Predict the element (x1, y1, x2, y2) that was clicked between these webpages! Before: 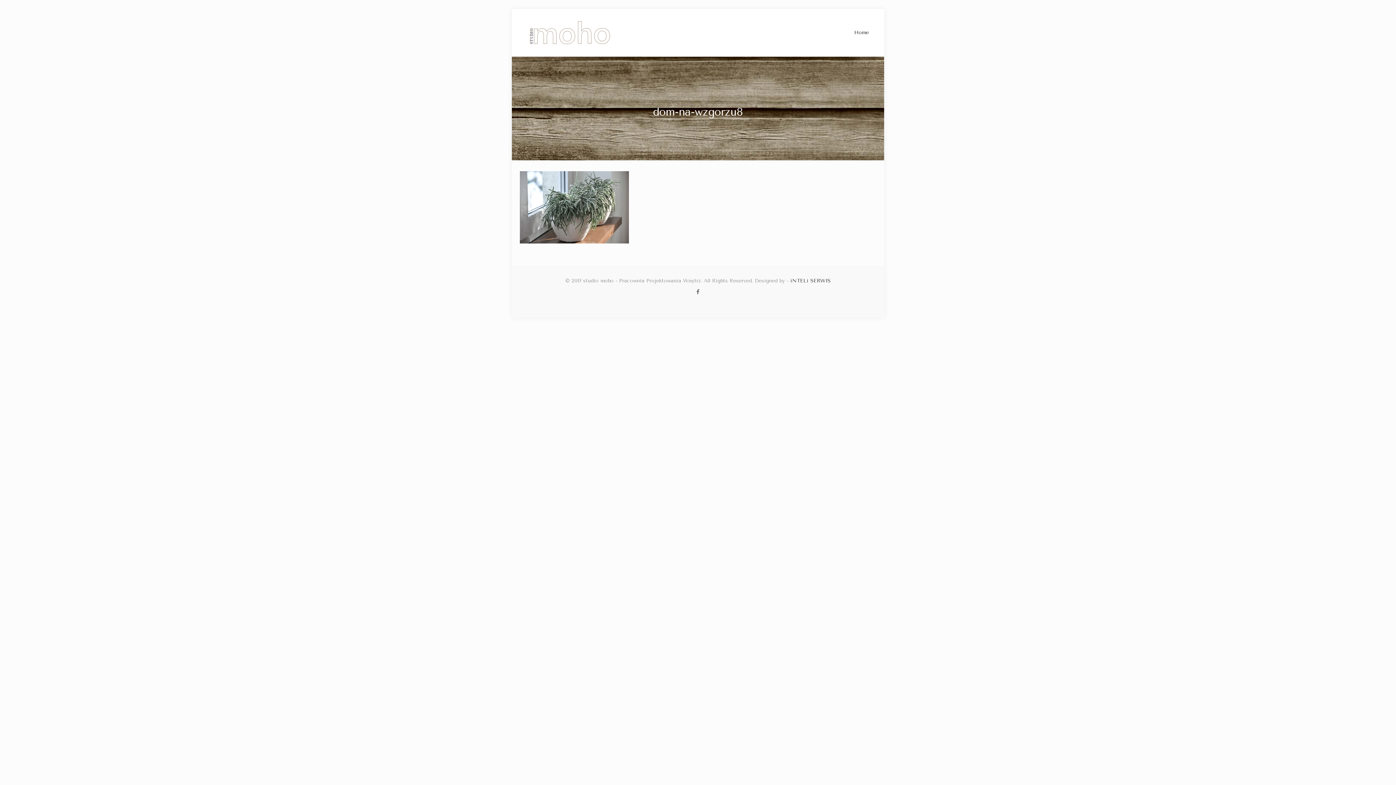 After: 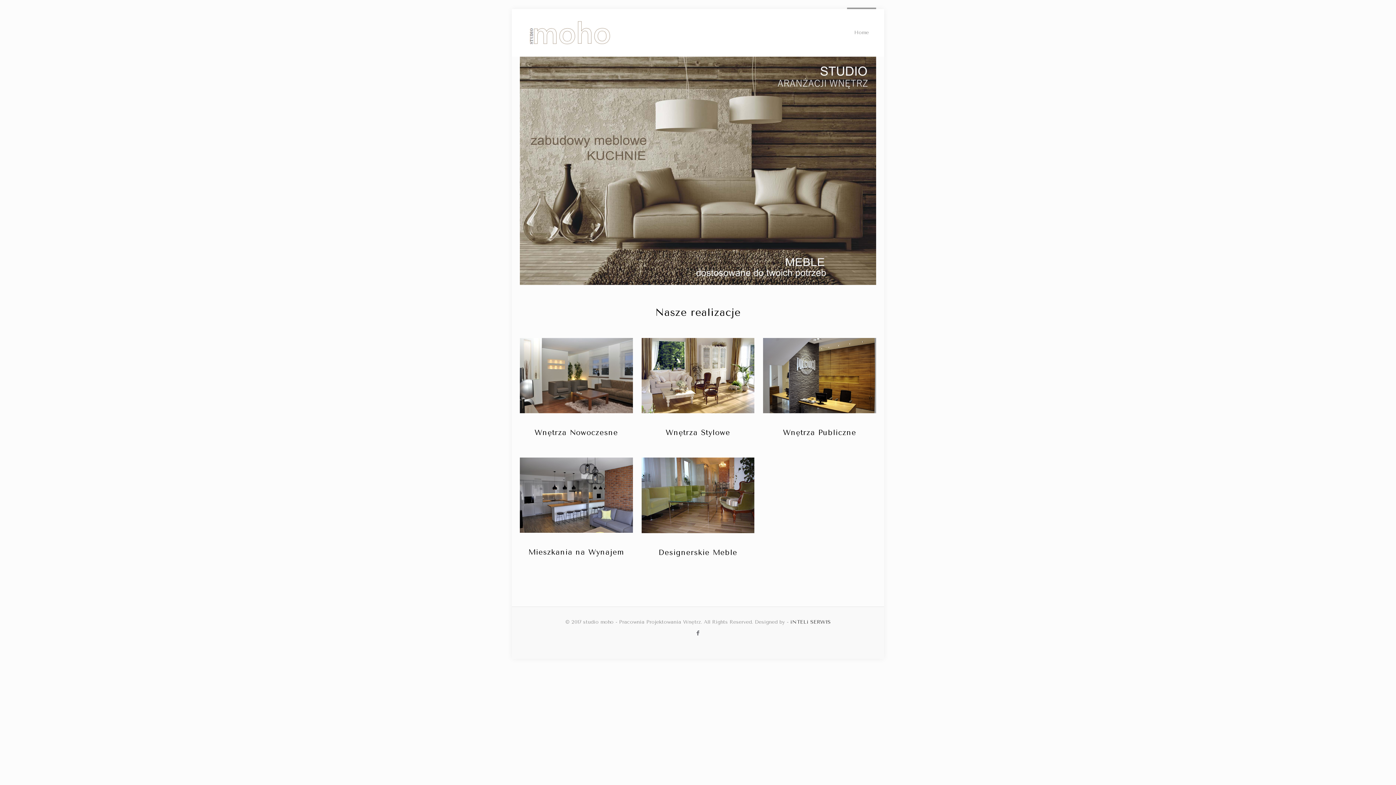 Action: label: Home bbox: (847, 9, 876, 56)